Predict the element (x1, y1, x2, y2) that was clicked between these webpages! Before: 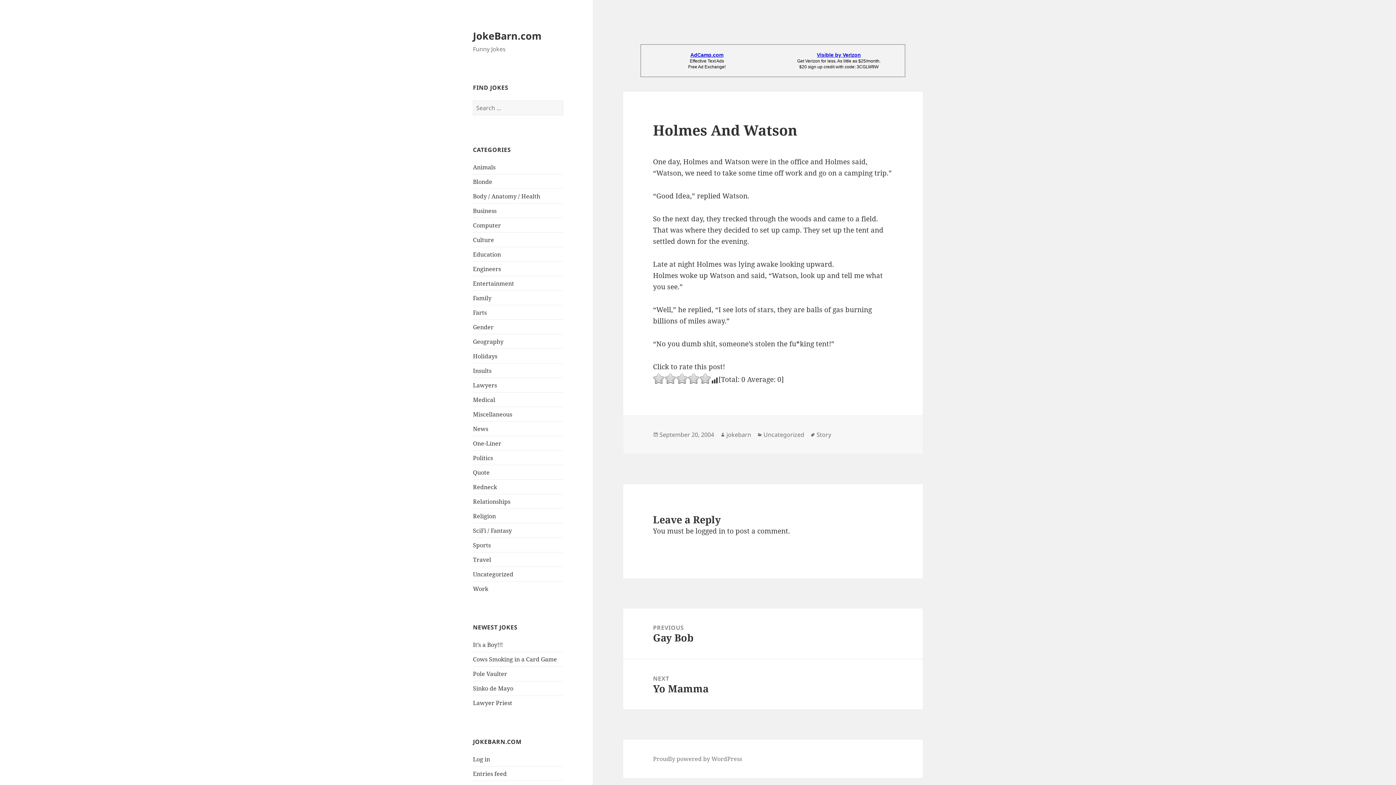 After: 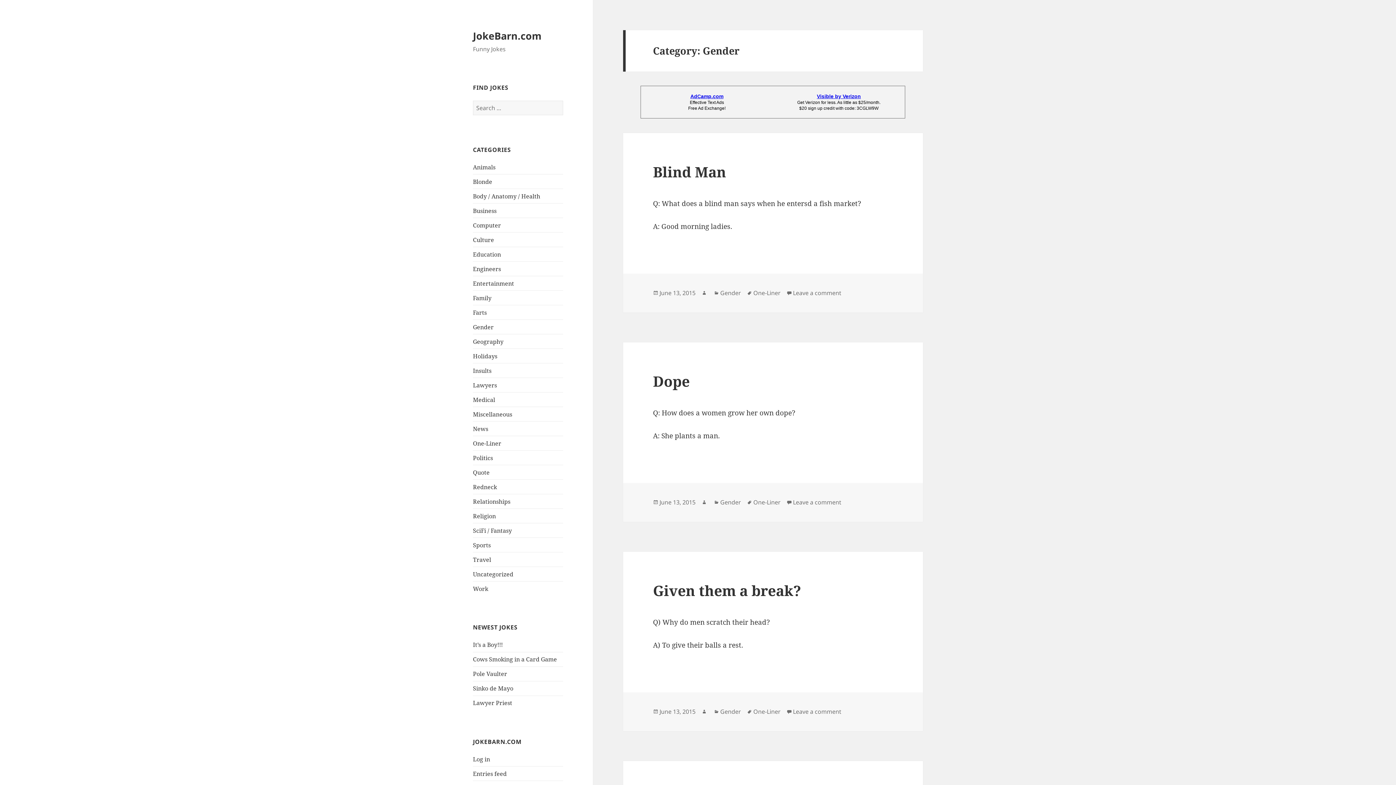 Action: label: Gender bbox: (473, 323, 493, 331)